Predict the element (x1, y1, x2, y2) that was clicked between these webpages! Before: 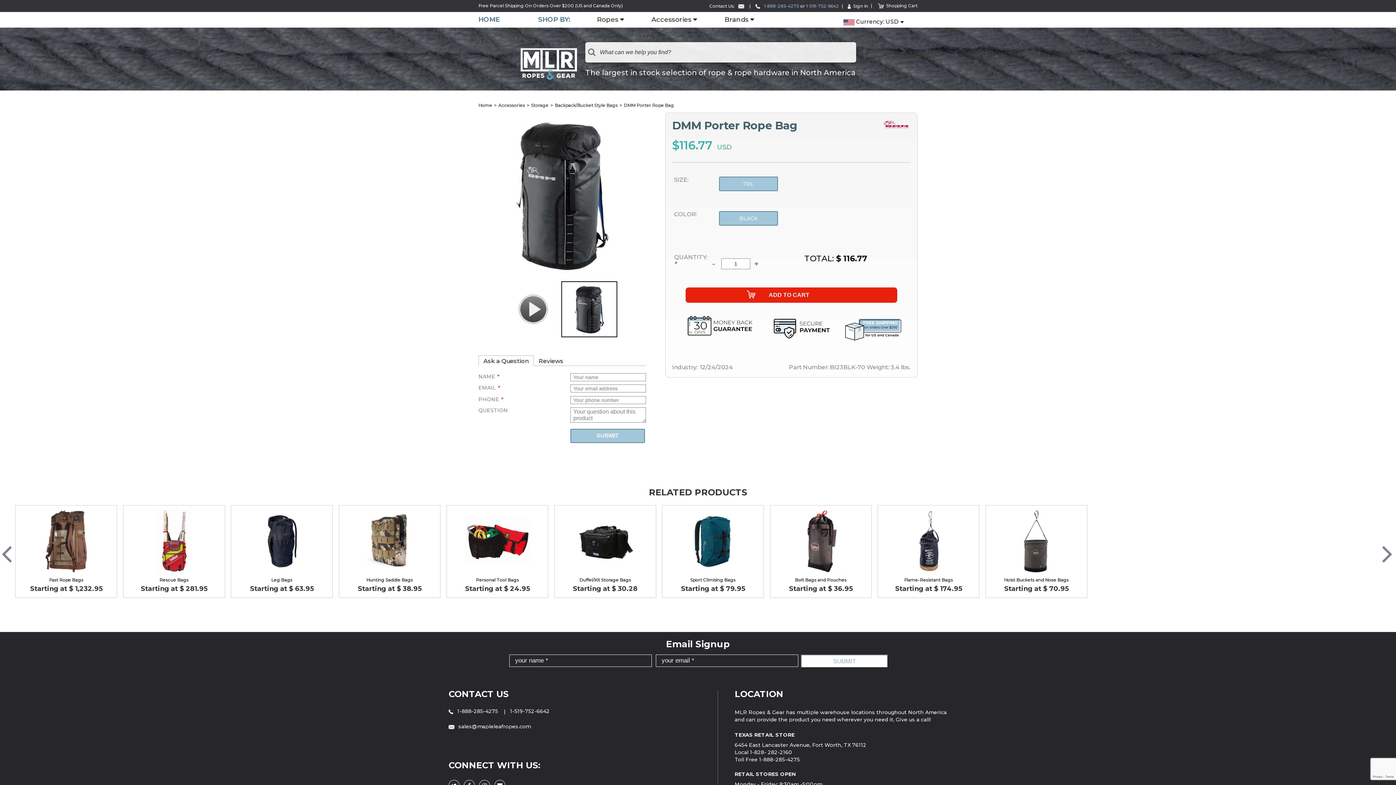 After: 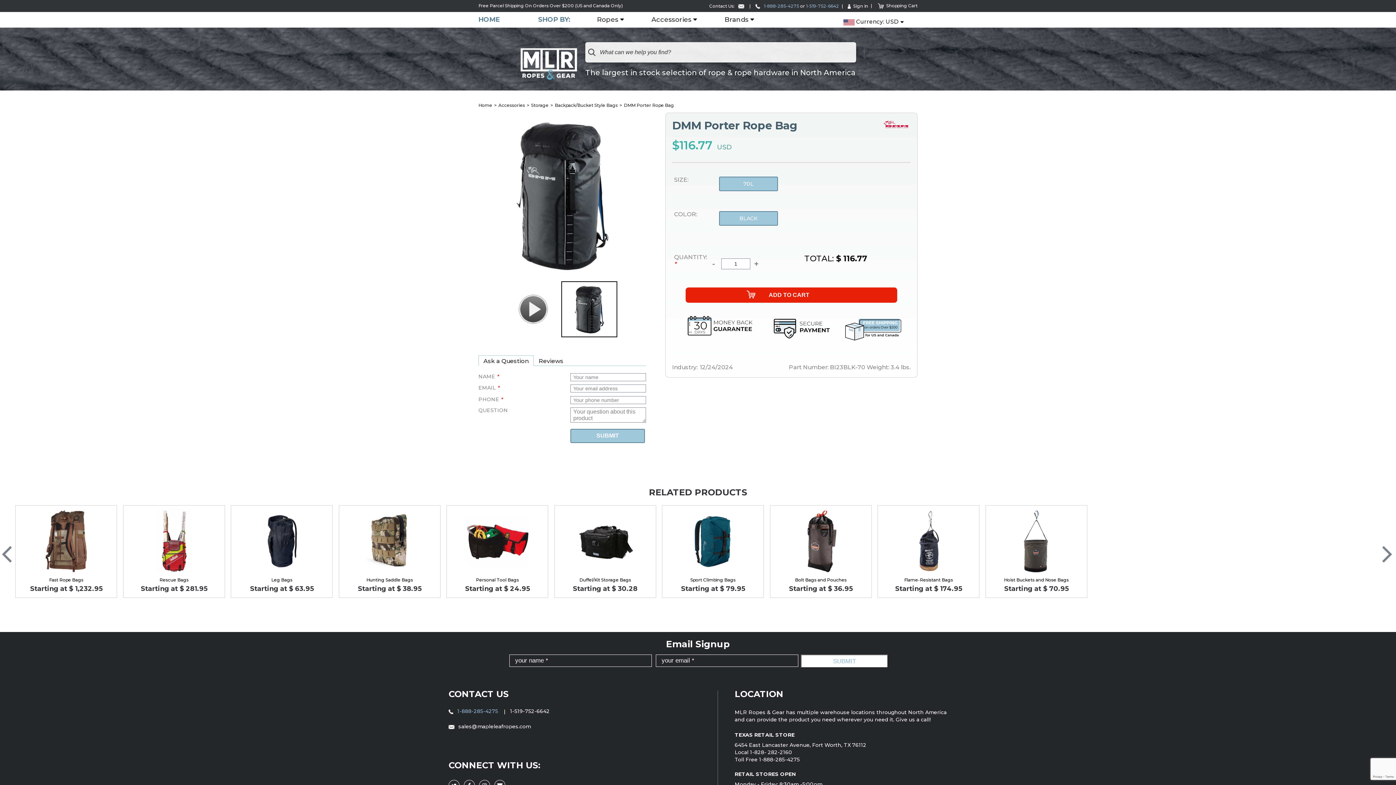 Action: bbox: (448, 708, 499, 714) label:  1-888-285-4275 